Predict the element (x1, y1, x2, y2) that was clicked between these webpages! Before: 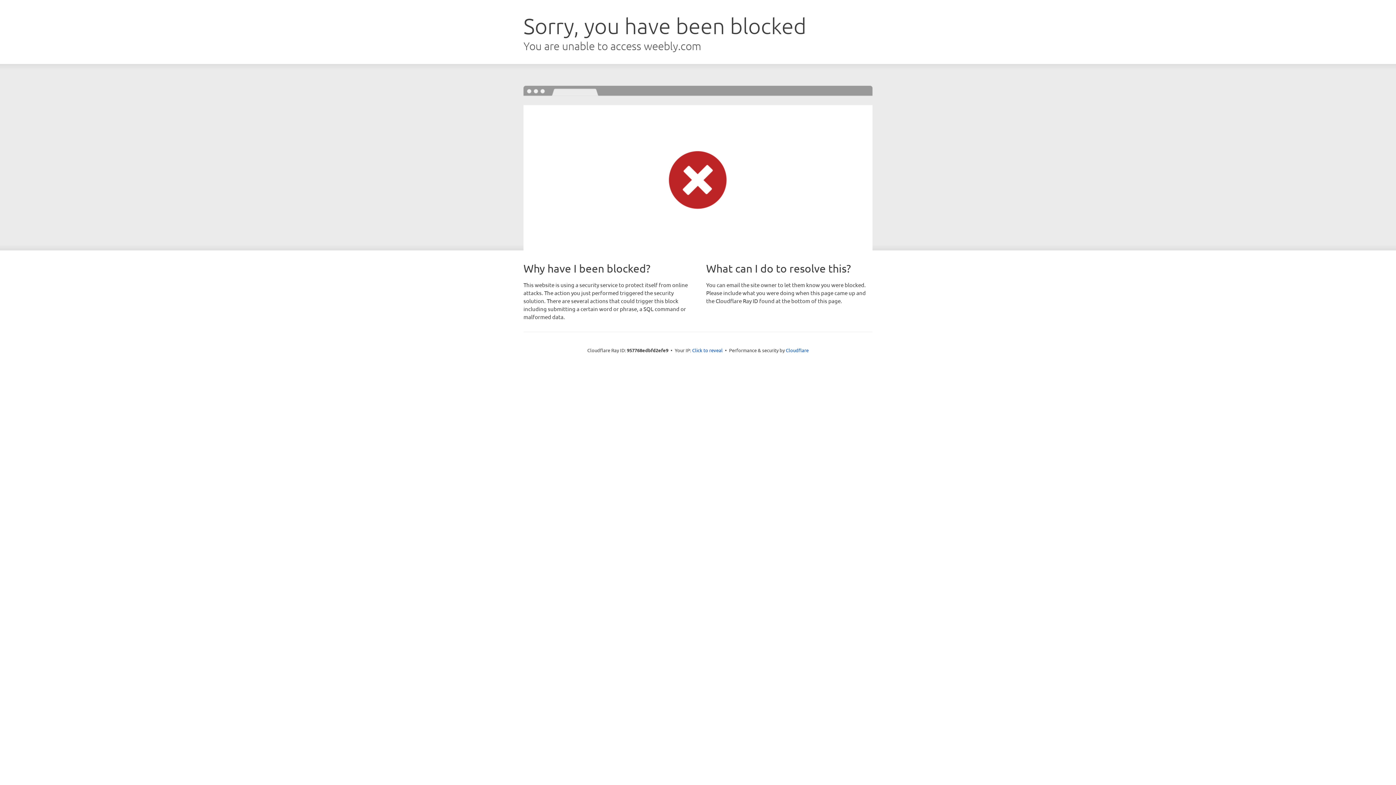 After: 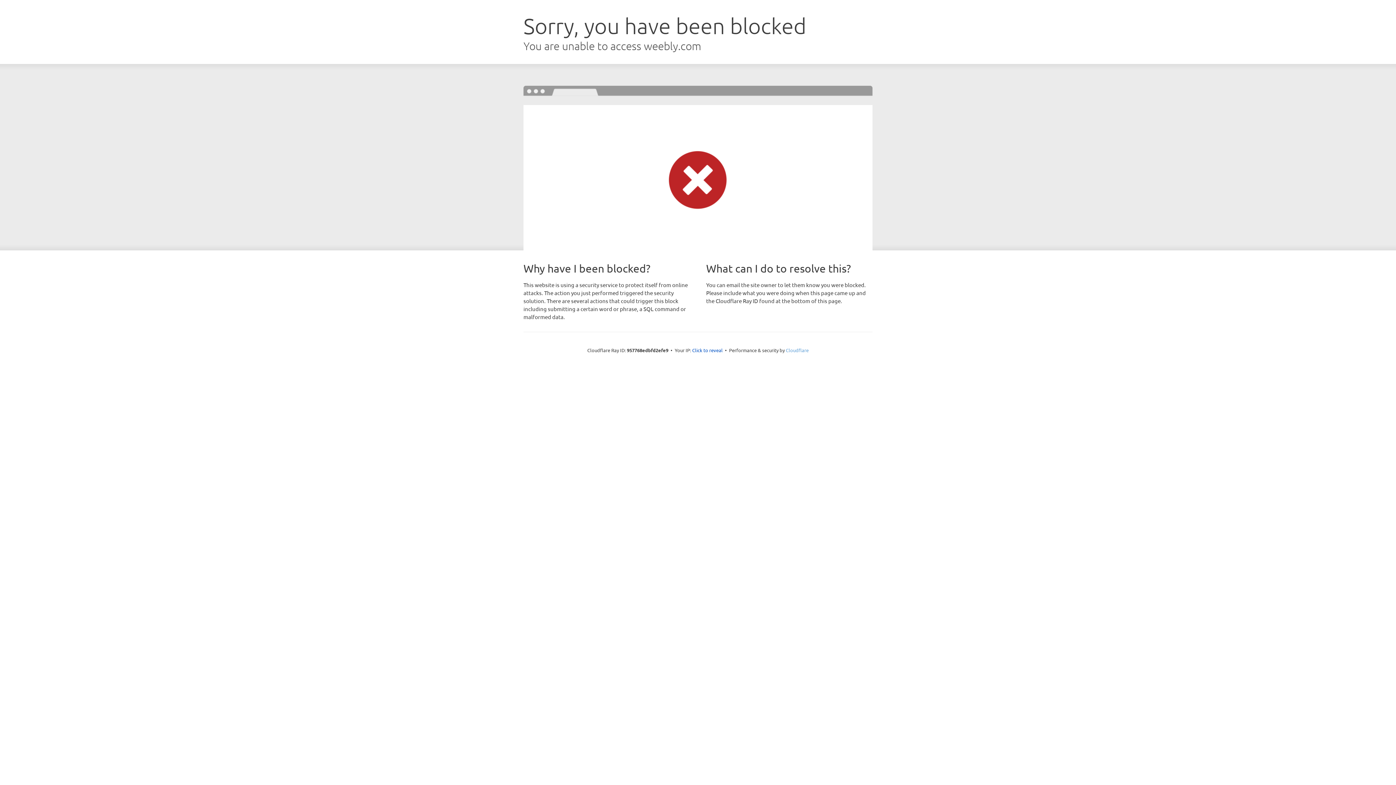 Action: label: Cloudflare bbox: (786, 347, 808, 353)